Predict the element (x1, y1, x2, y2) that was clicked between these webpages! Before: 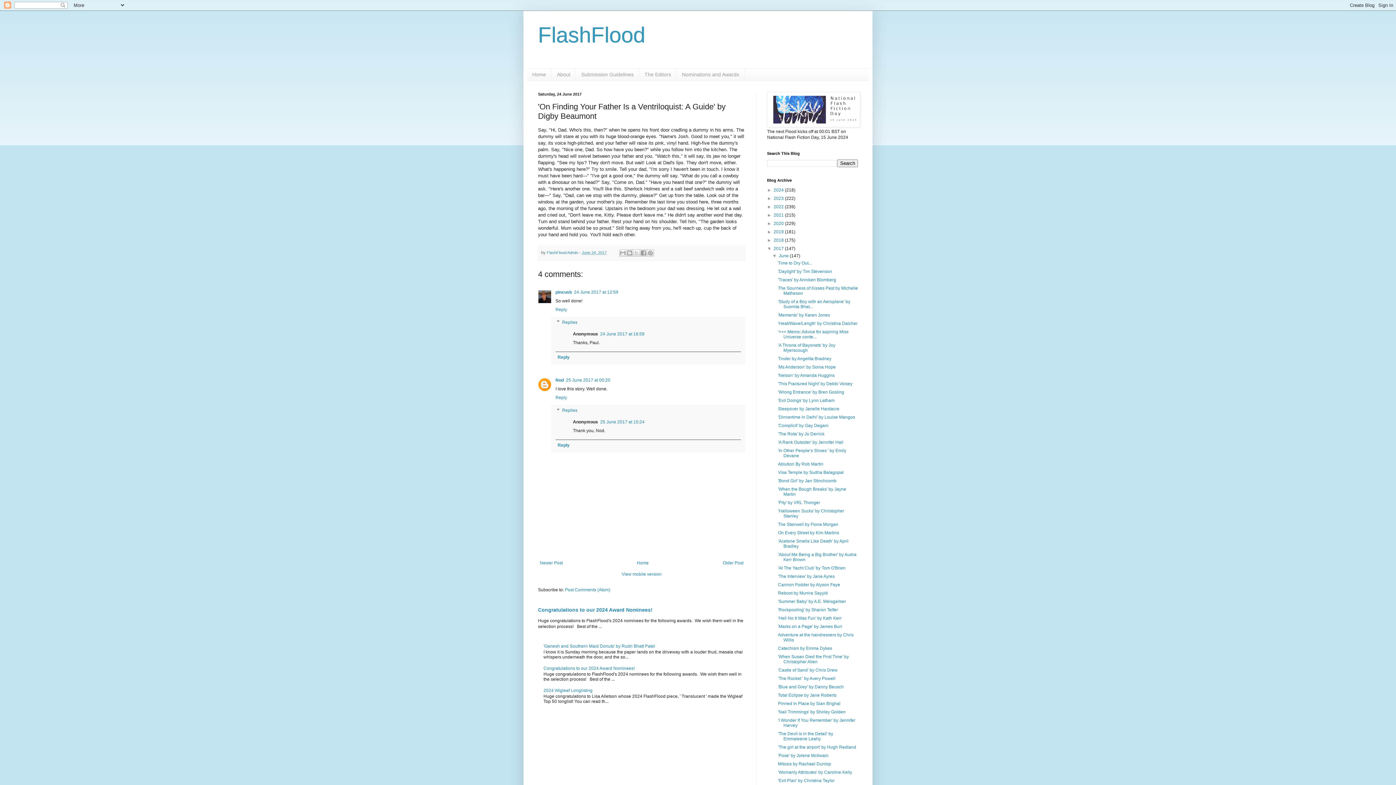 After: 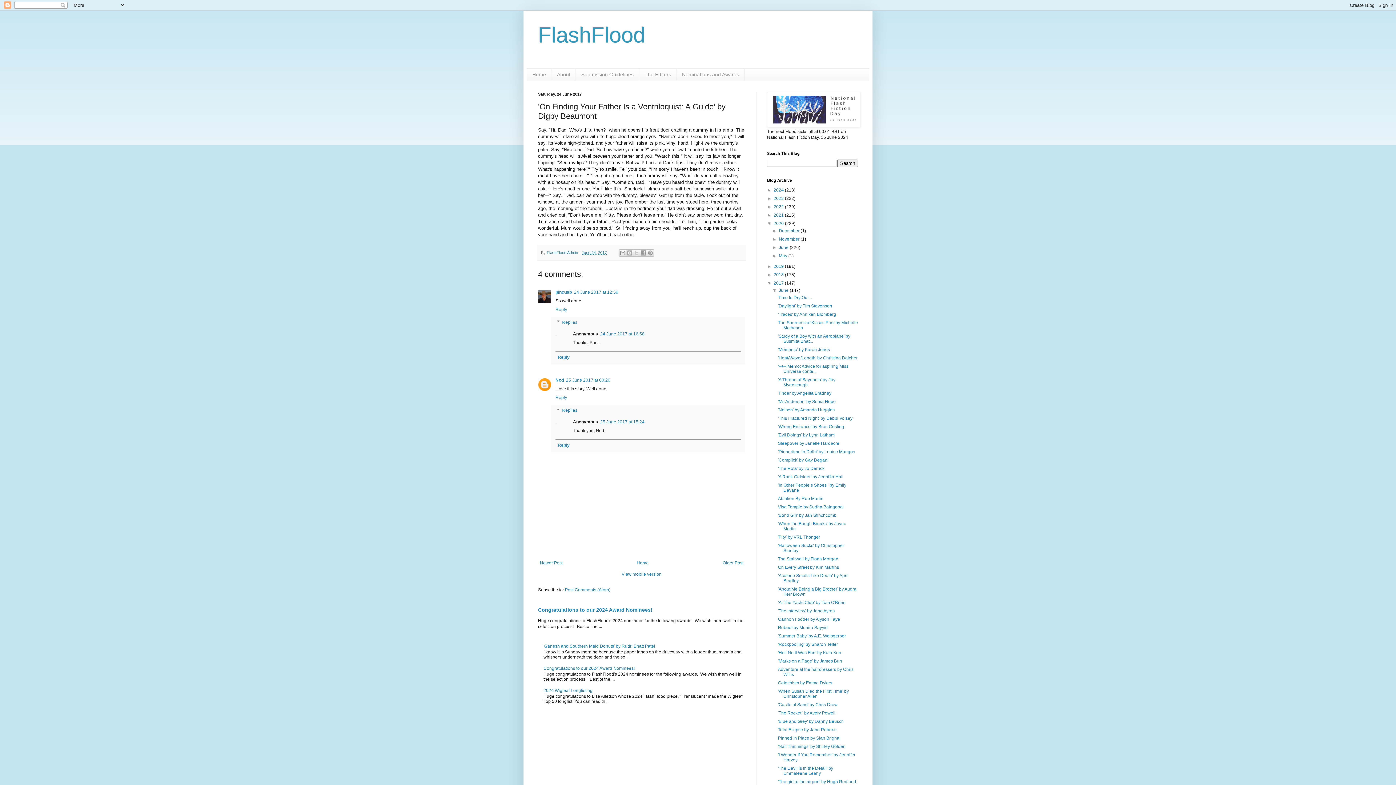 Action: label: ►   bbox: (767, 221, 773, 226)